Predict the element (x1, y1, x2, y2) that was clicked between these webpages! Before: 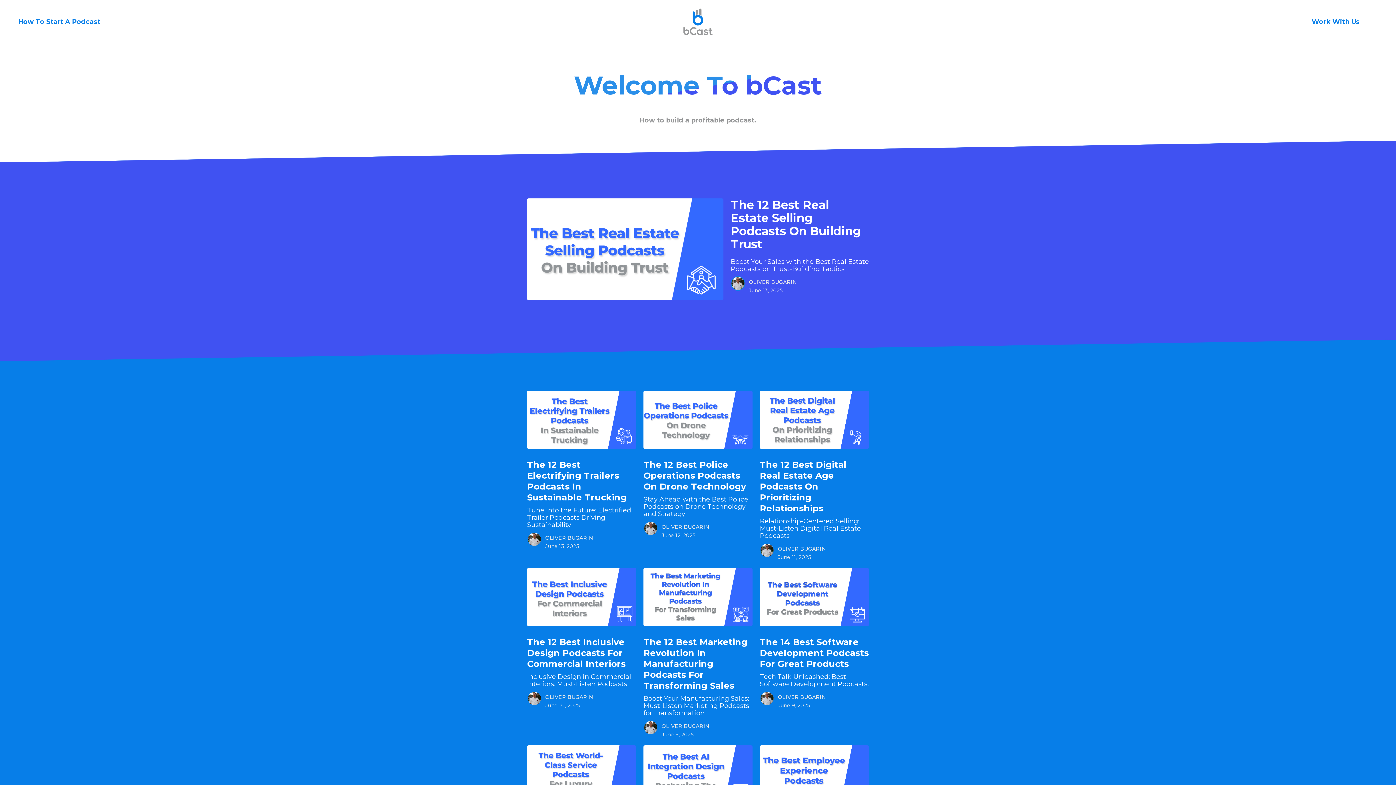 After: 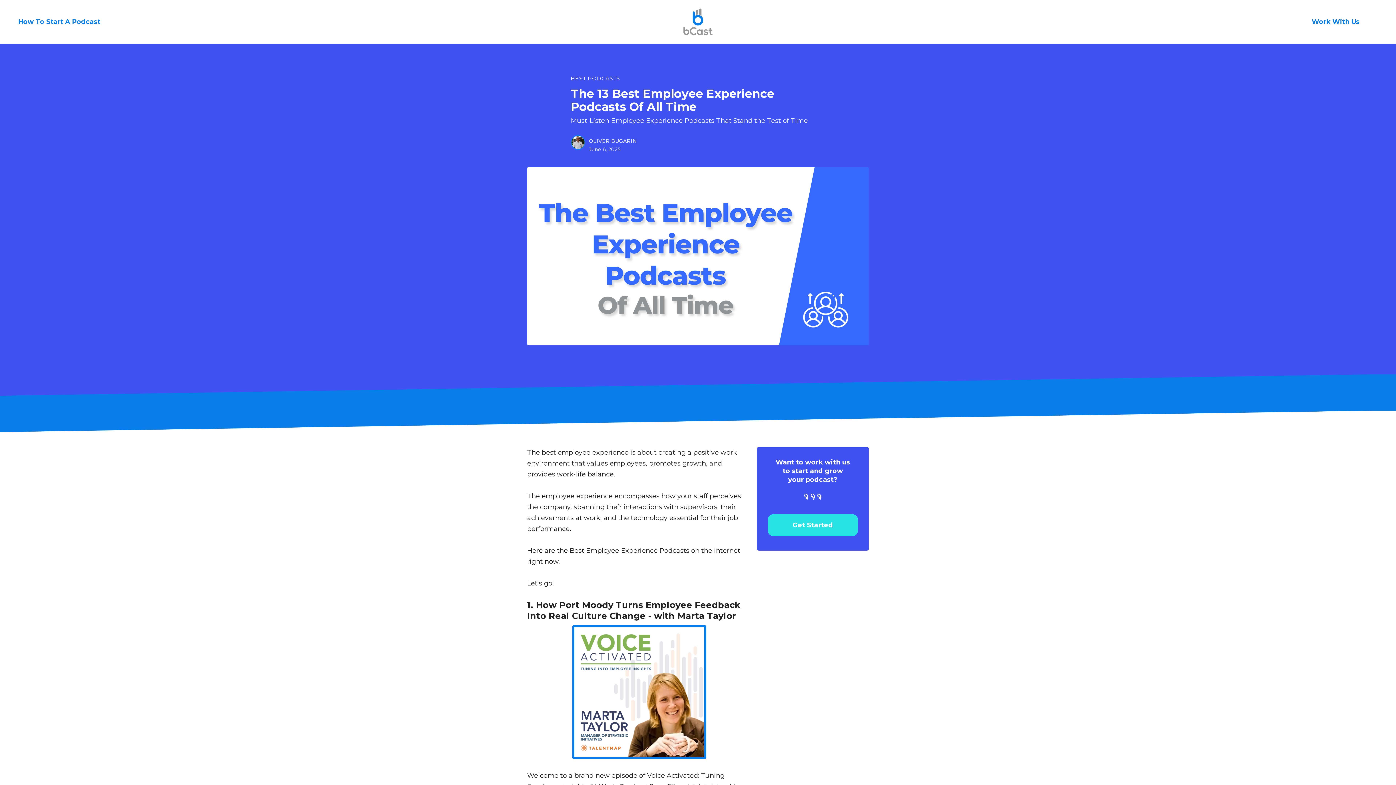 Action: bbox: (759, 745, 869, 811)